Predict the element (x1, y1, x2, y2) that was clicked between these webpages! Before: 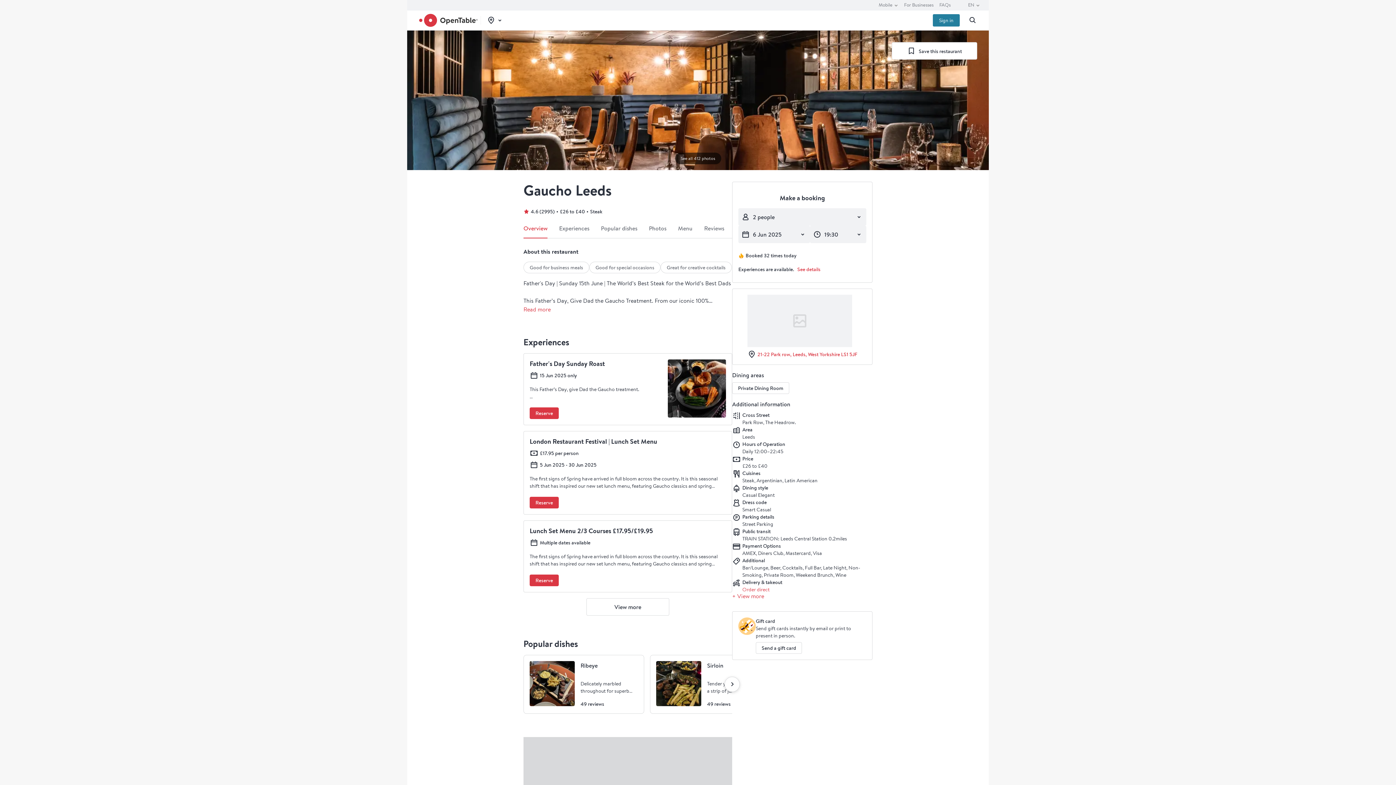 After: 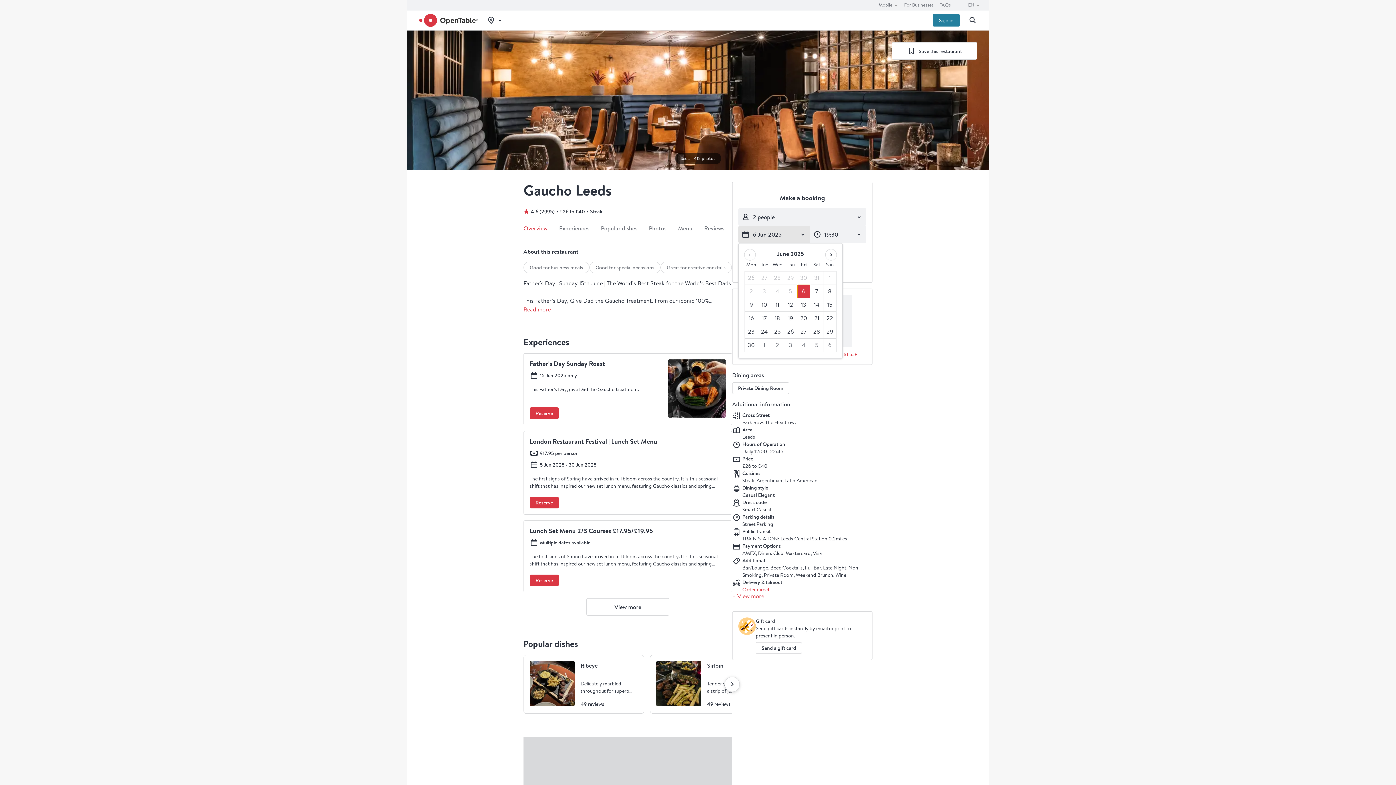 Action: label: Date selector bbox: (738, 225, 810, 243)